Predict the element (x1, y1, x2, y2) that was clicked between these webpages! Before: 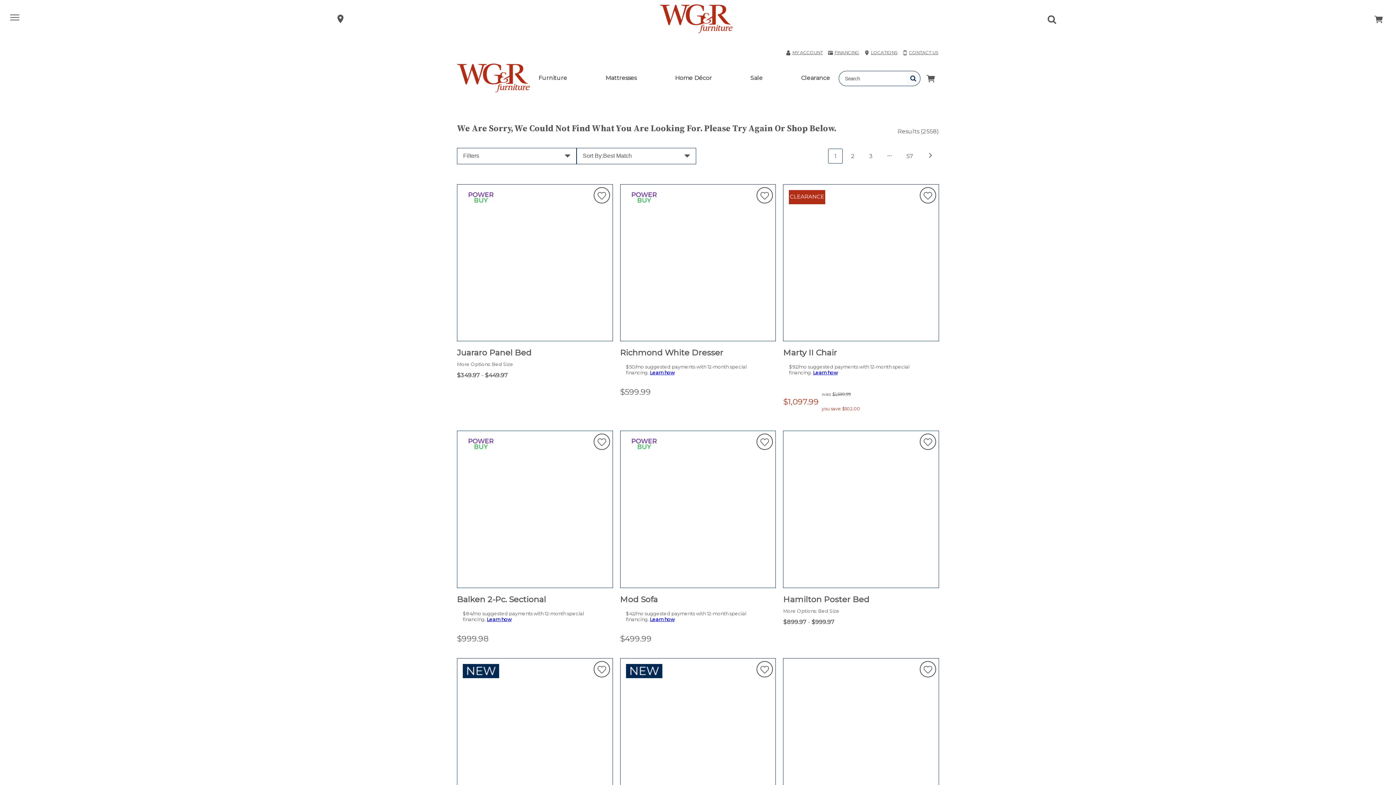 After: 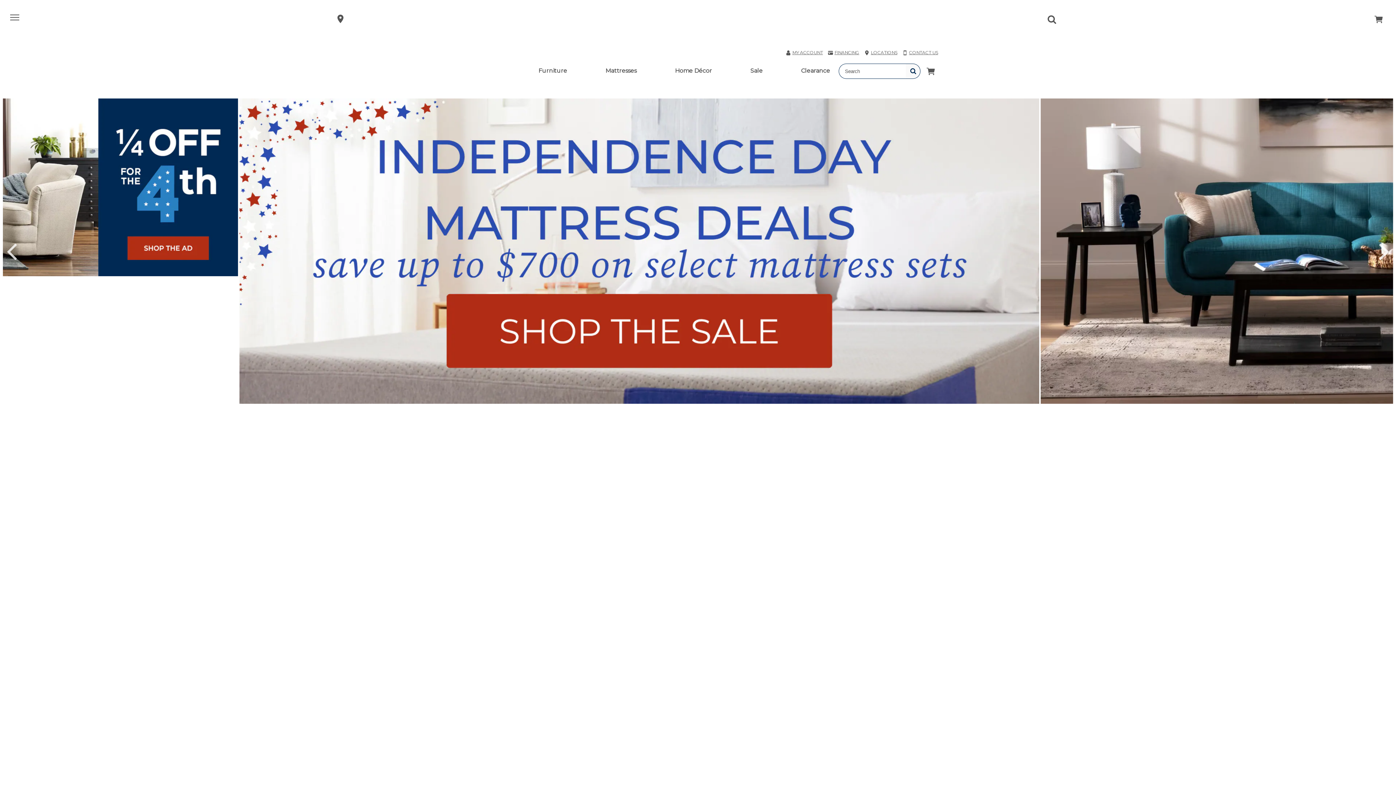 Action: bbox: (660, 27, 732, 34)